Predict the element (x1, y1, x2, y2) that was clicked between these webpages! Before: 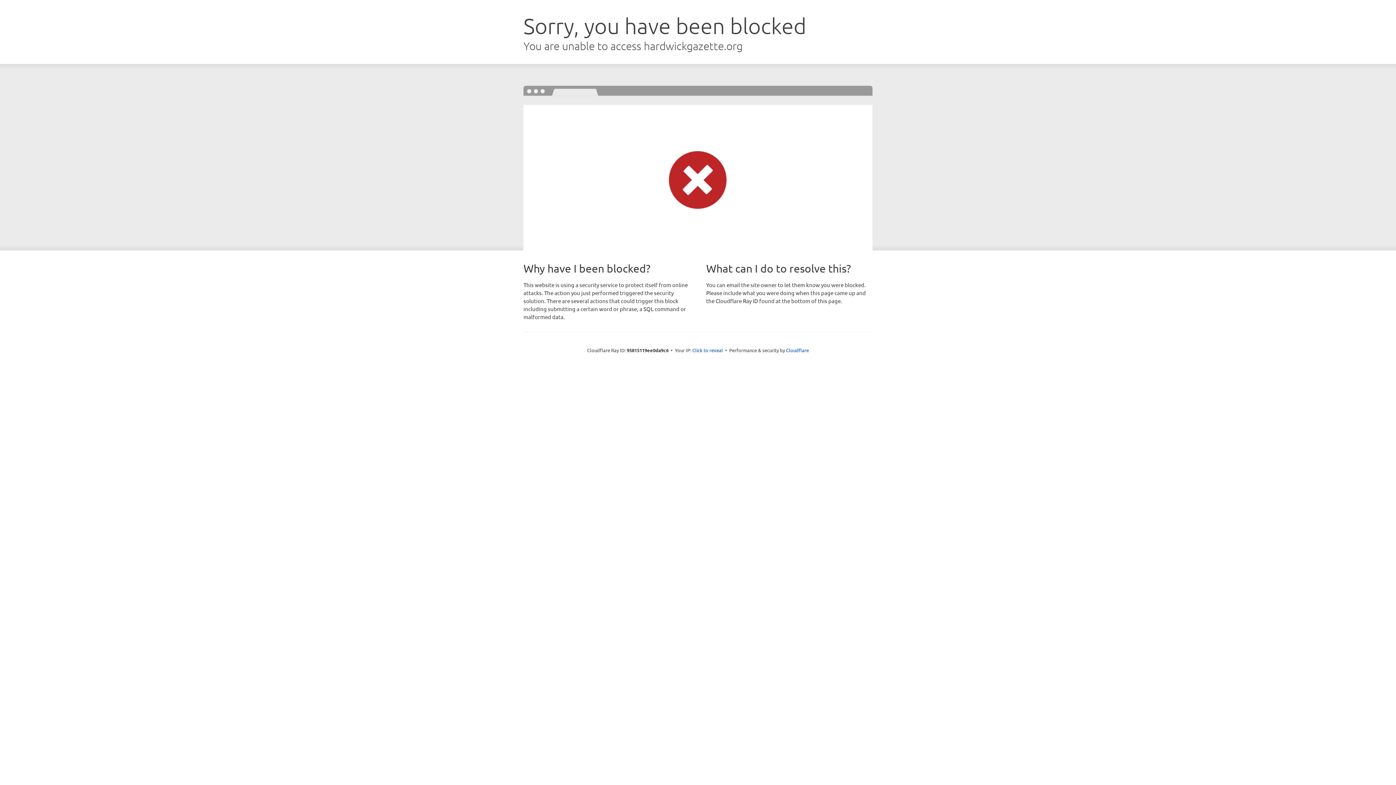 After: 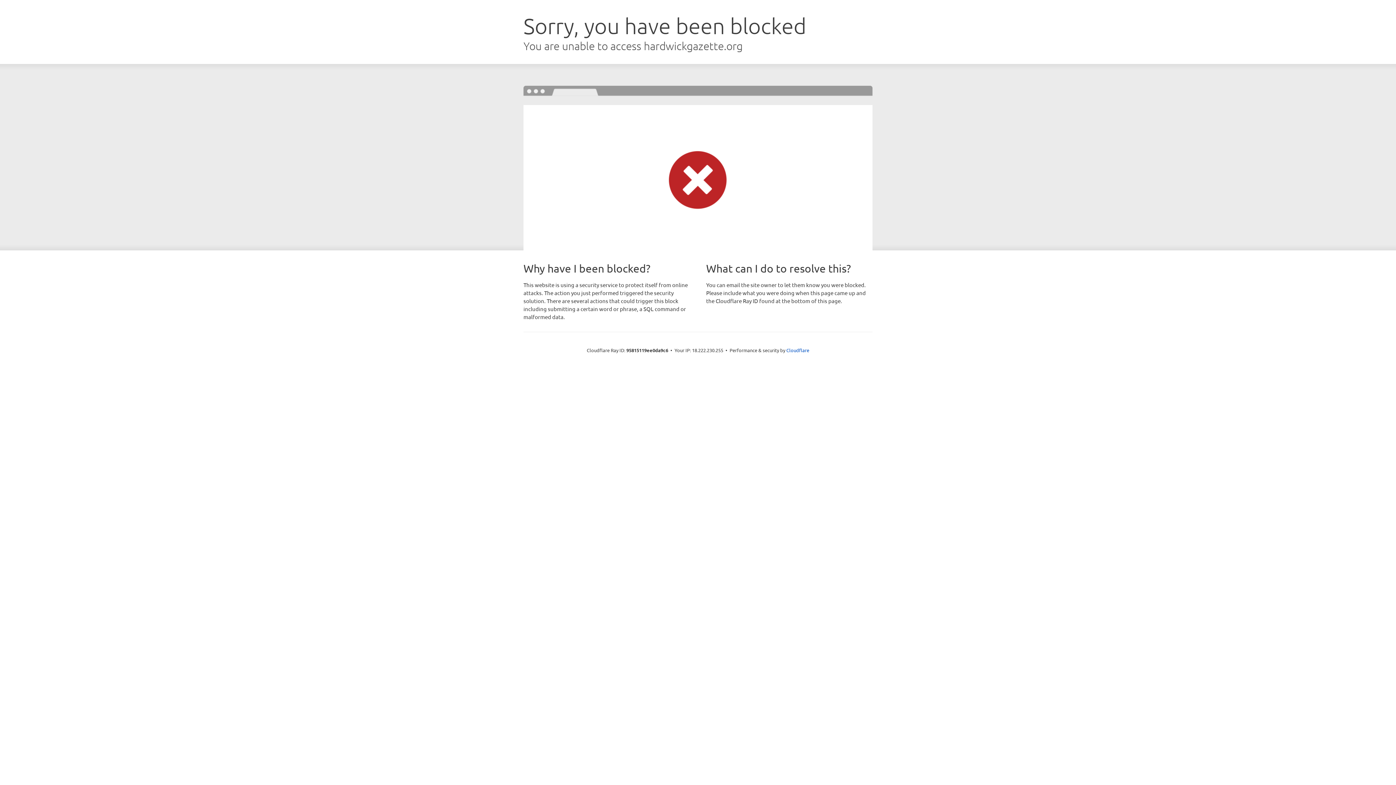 Action: label: Click to reveal bbox: (692, 346, 723, 353)